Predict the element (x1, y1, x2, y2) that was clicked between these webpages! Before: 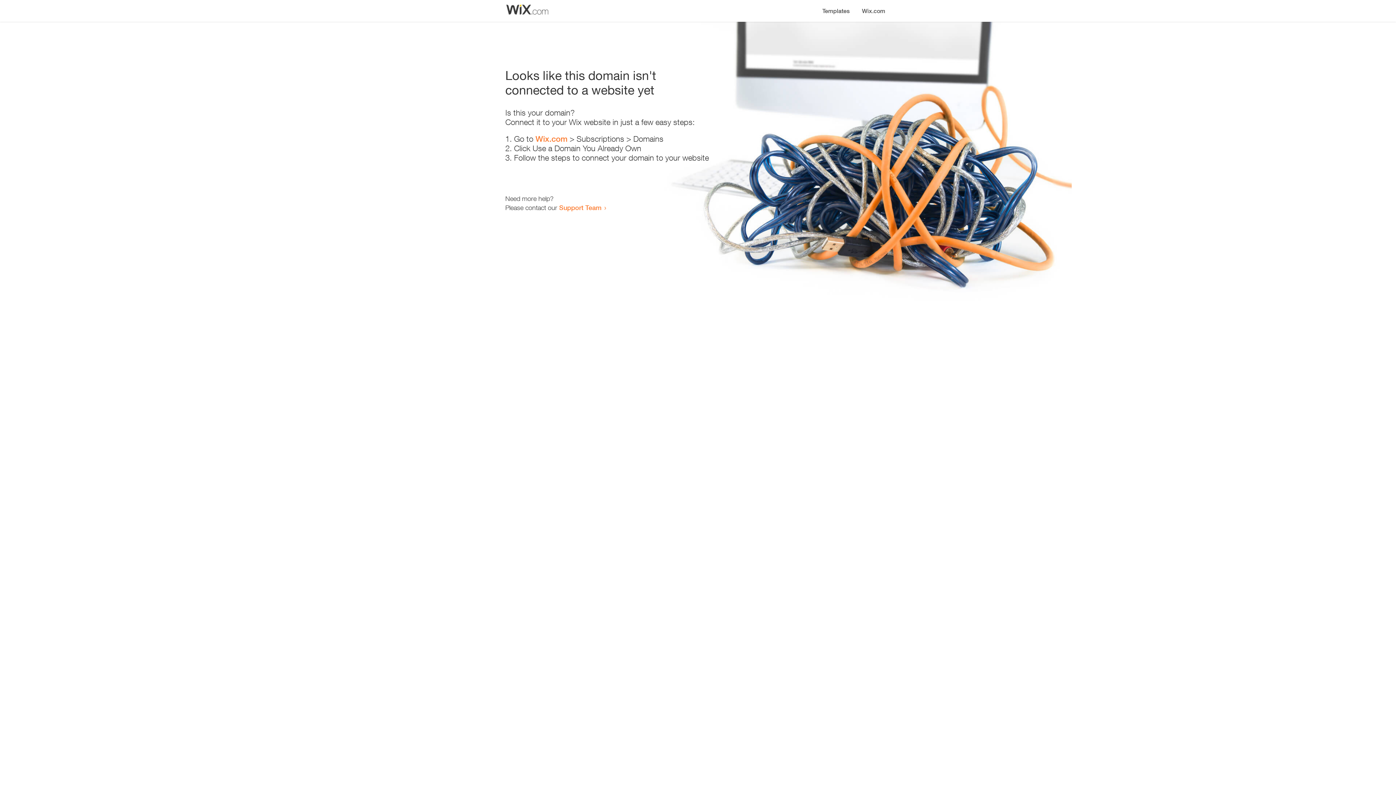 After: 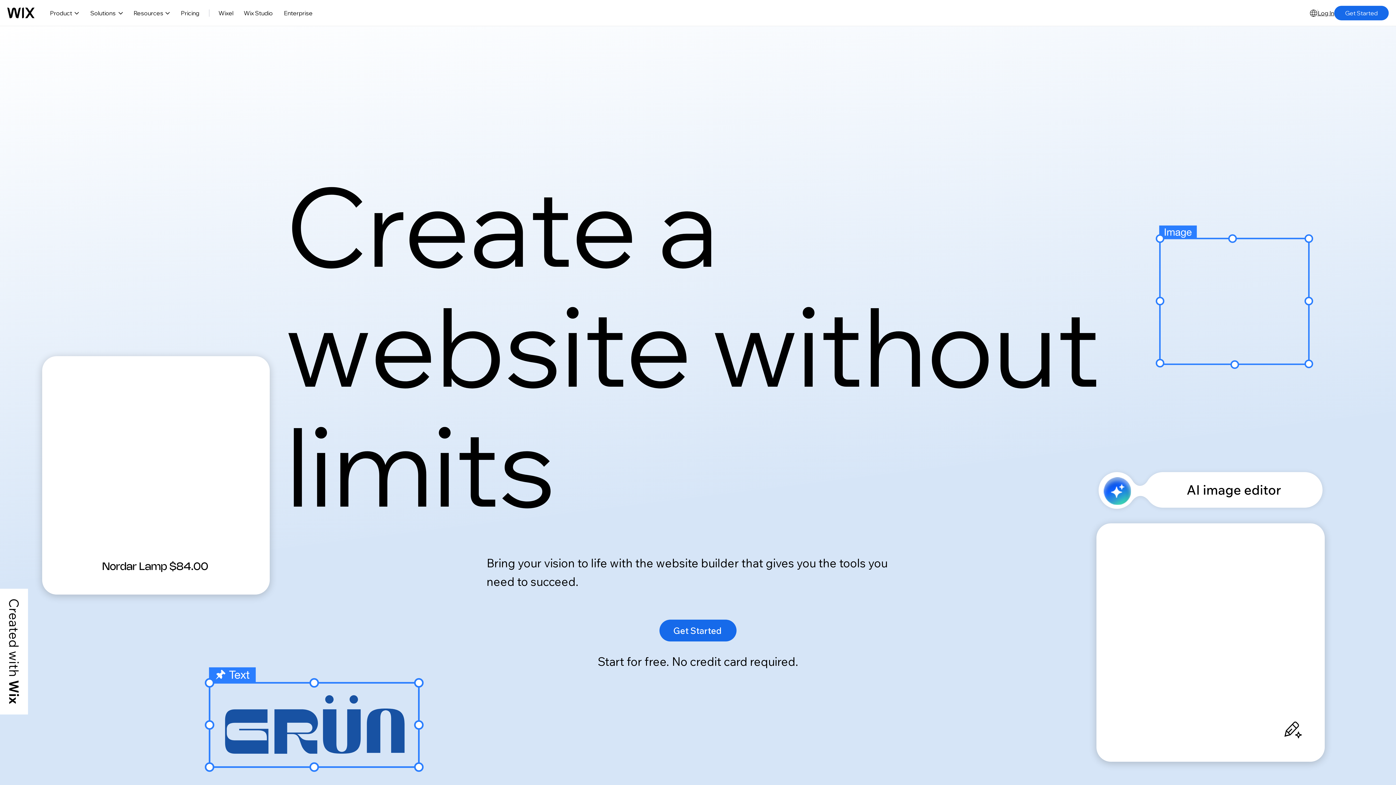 Action: bbox: (535, 134, 567, 143) label: Wix.com